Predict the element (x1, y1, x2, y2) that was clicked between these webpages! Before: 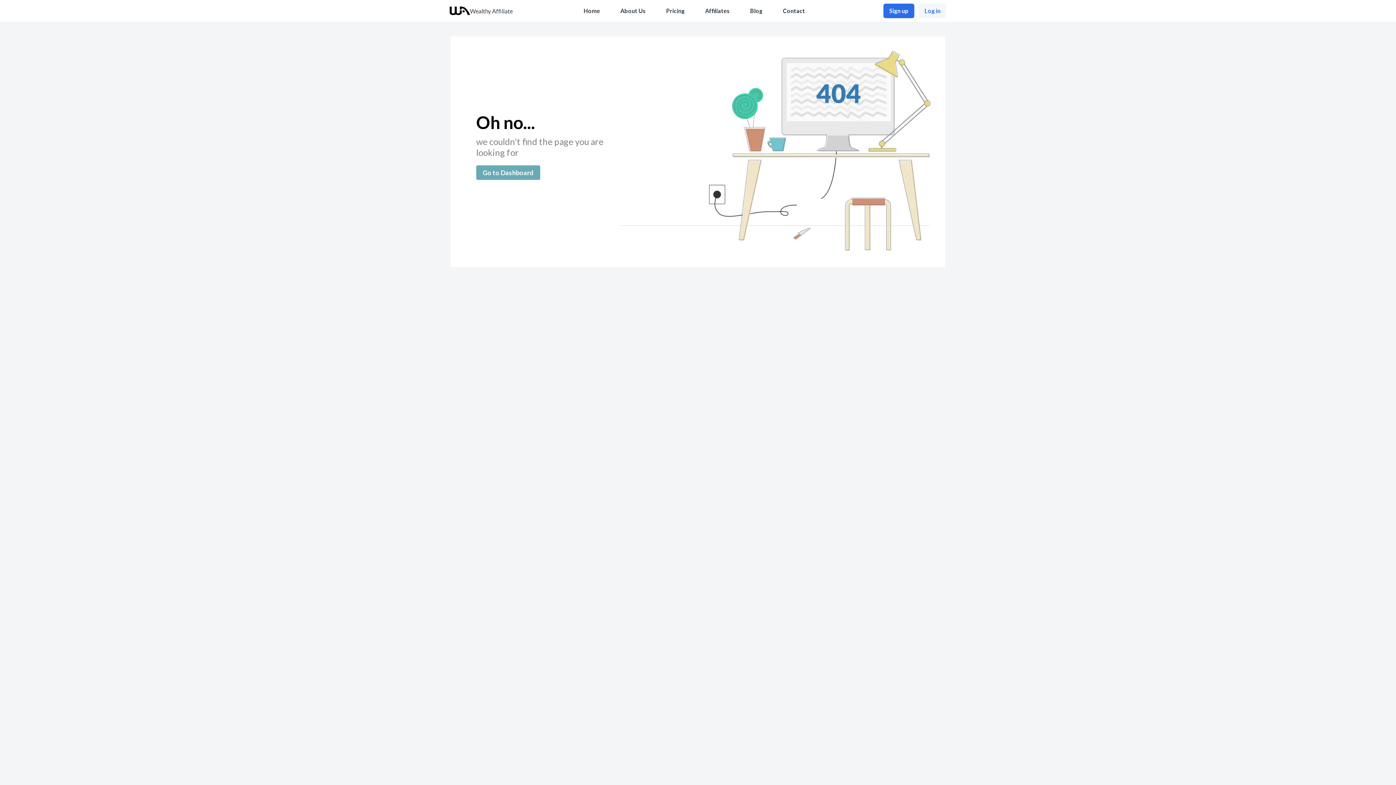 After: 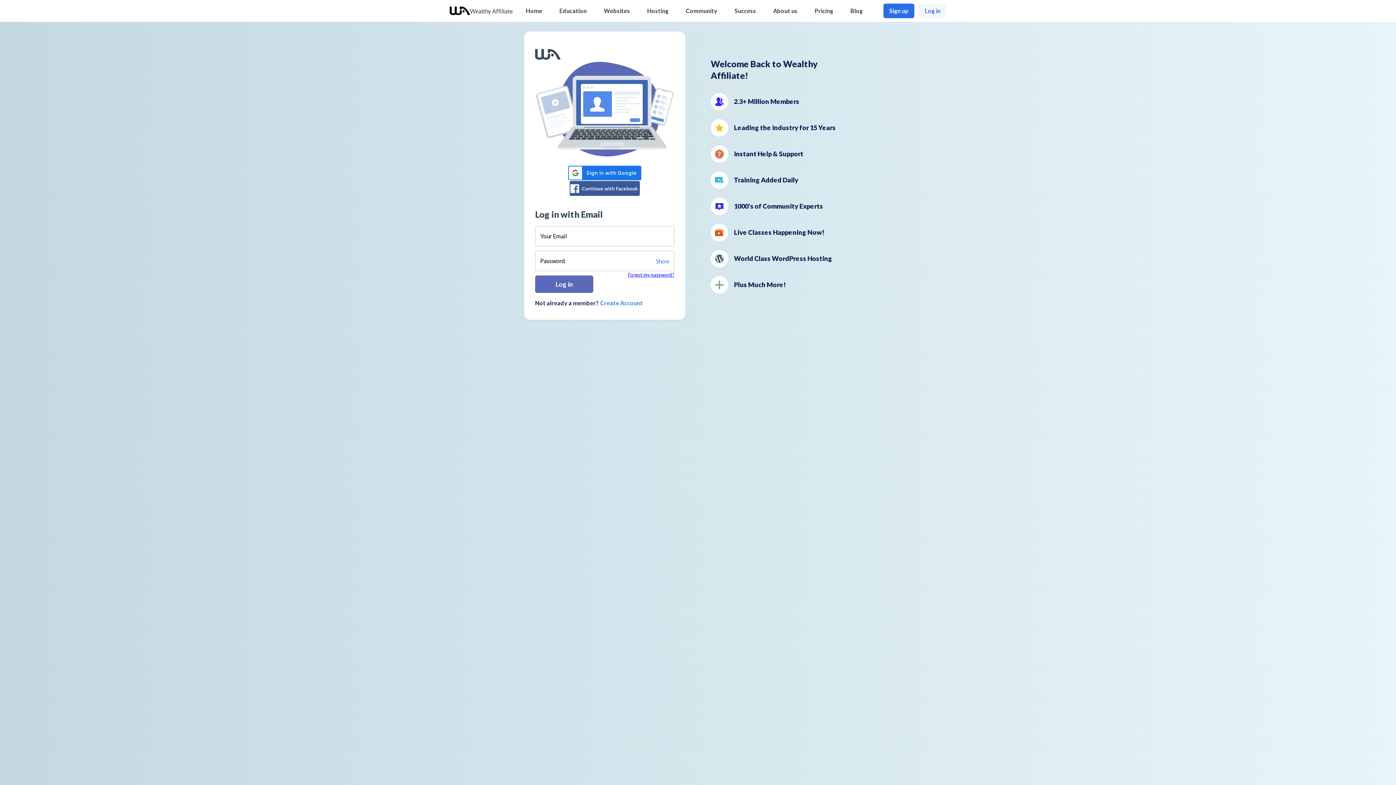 Action: bbox: (449, 0, 470, 21) label: logo